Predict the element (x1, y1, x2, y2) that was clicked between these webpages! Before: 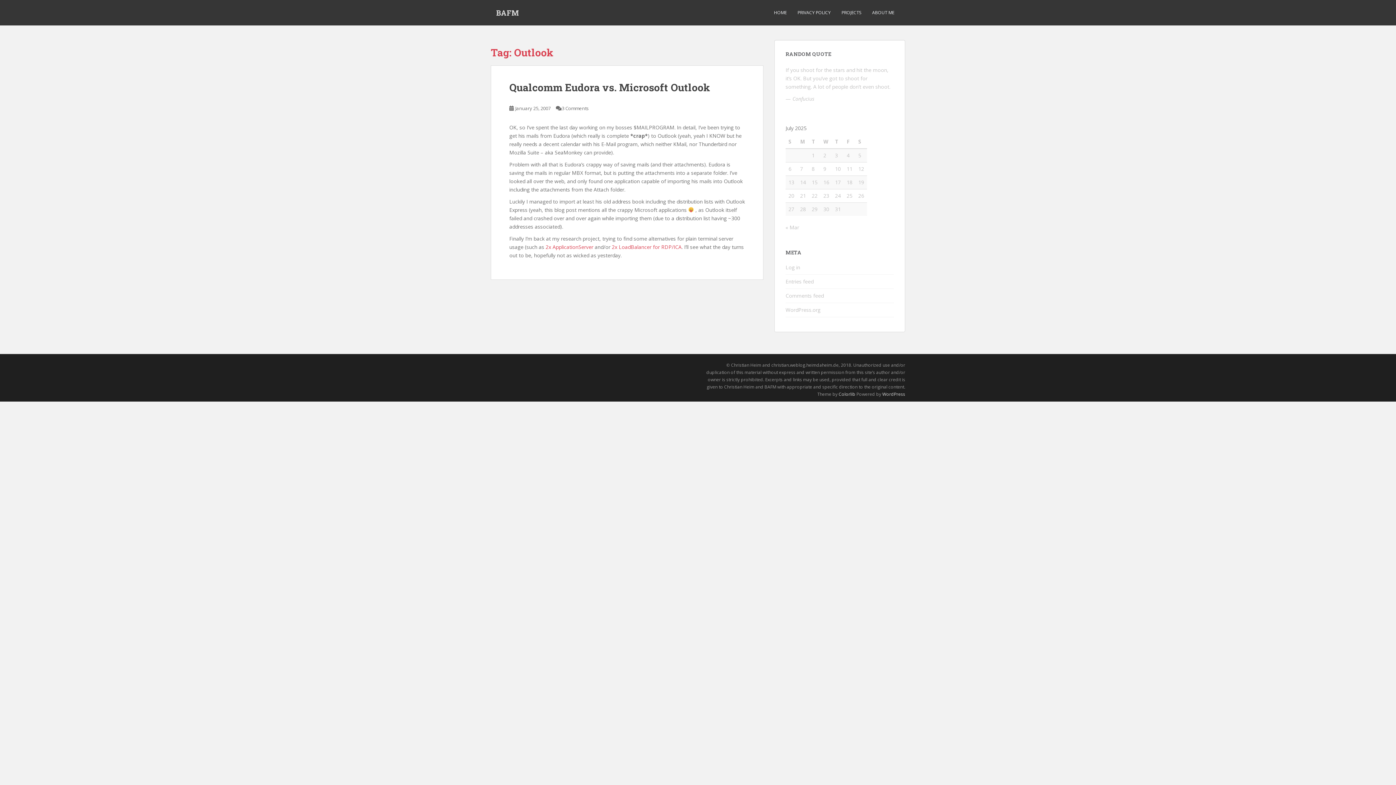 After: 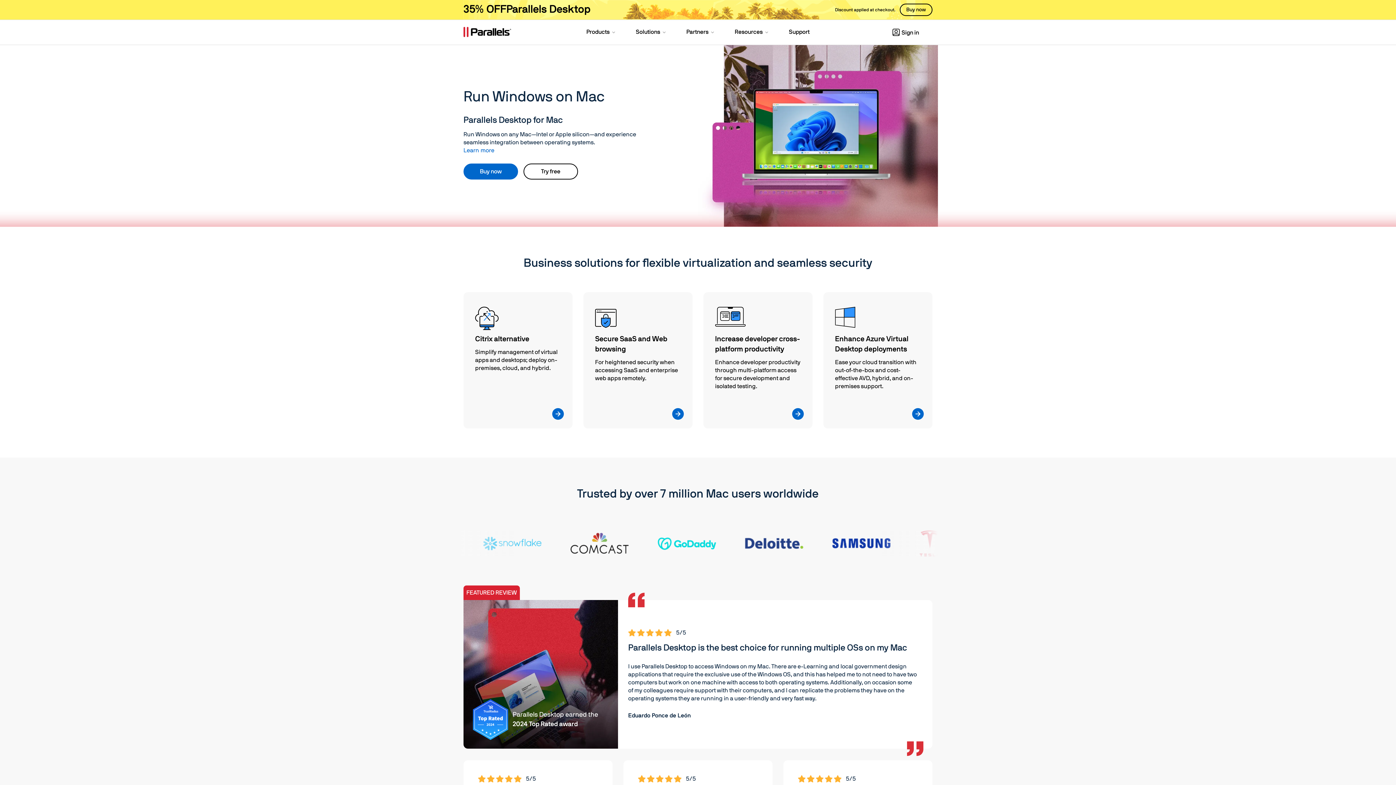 Action: label: 2x ApplicationServer bbox: (545, 243, 593, 250)